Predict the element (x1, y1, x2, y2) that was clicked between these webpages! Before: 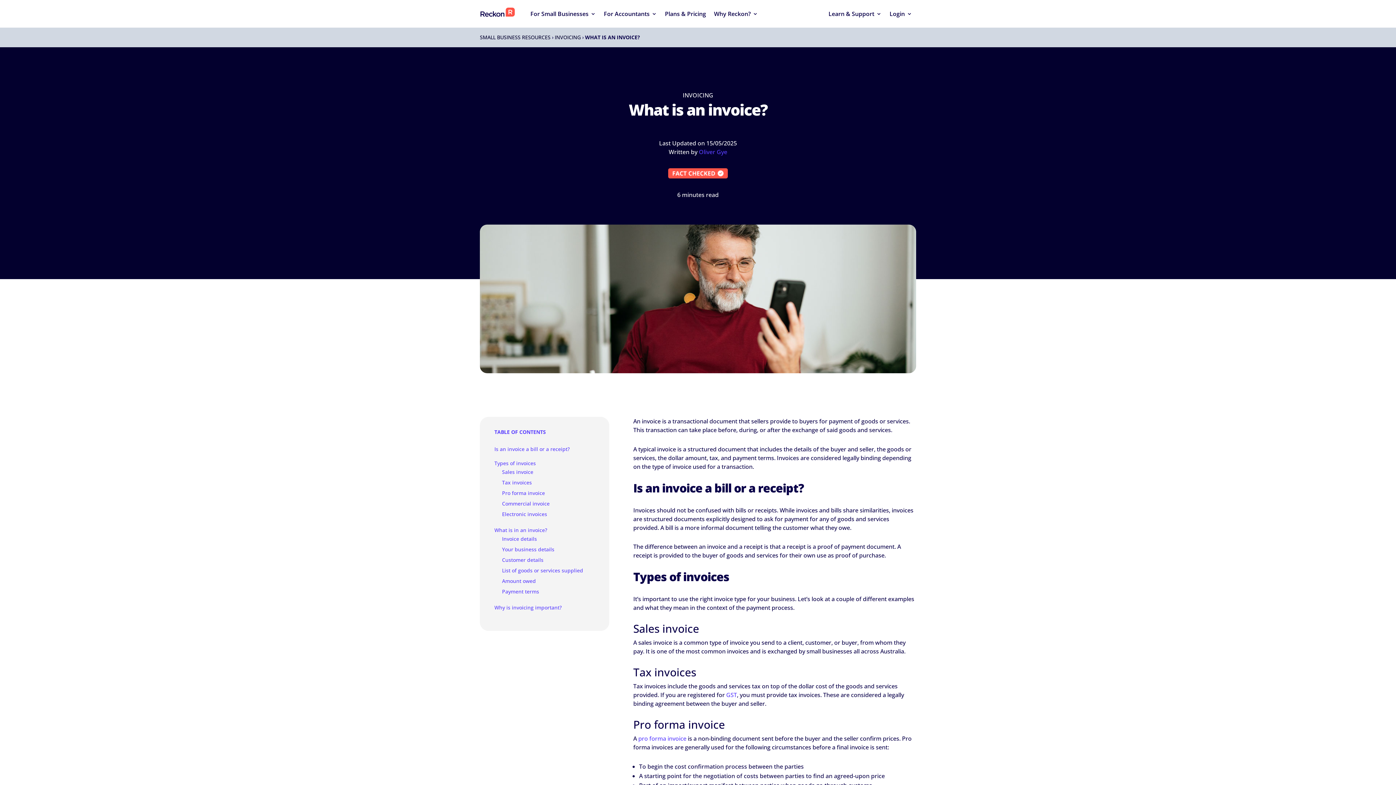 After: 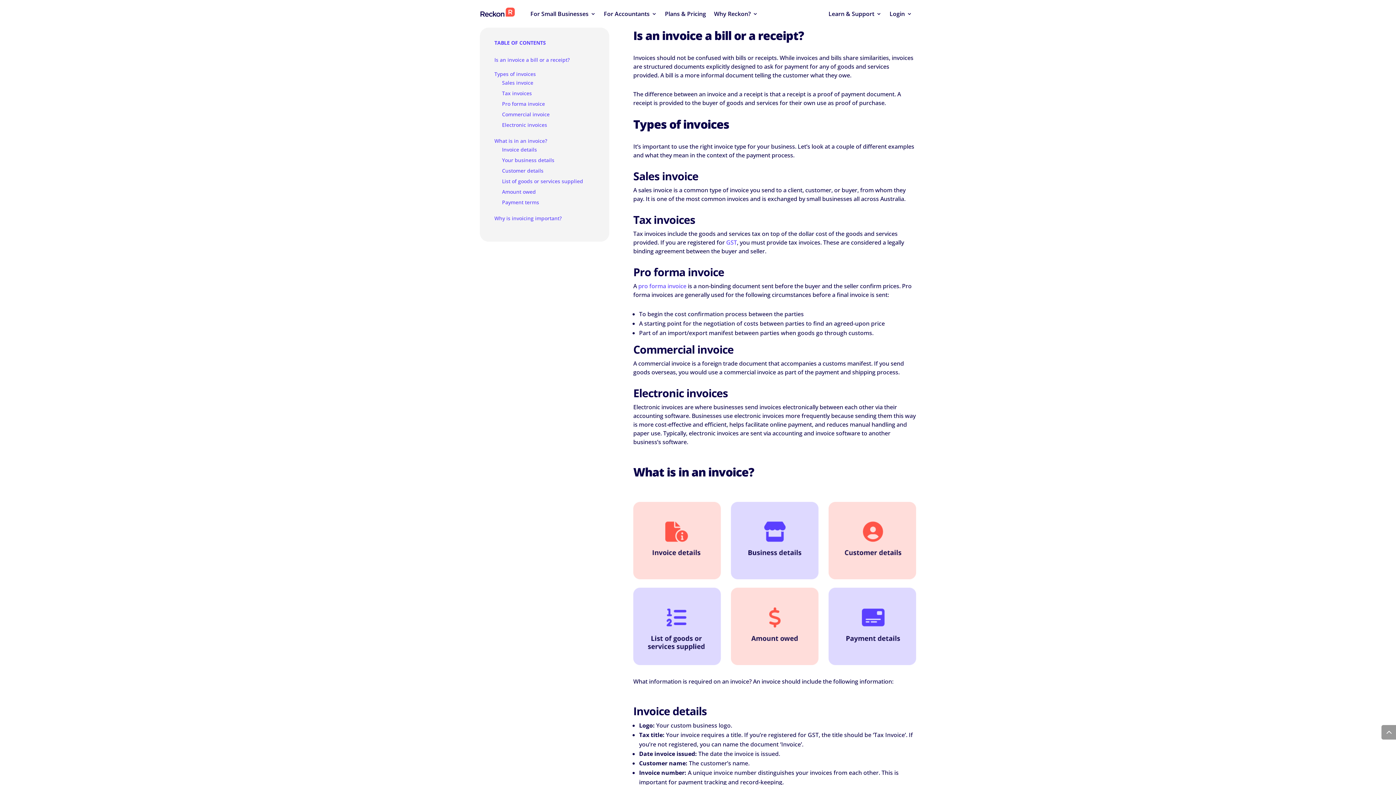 Action: bbox: (494, 445, 569, 452) label: Is an invoice a bill or a receipt?